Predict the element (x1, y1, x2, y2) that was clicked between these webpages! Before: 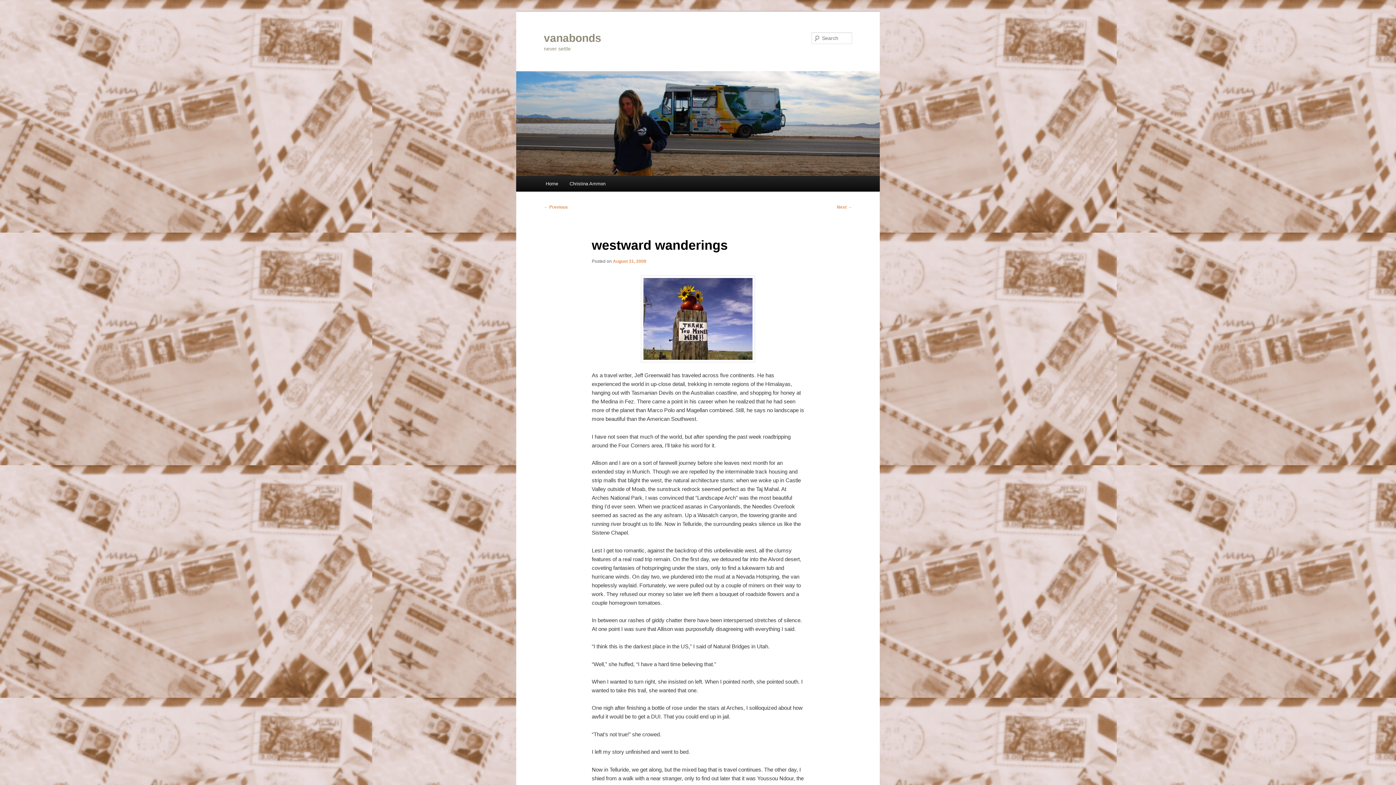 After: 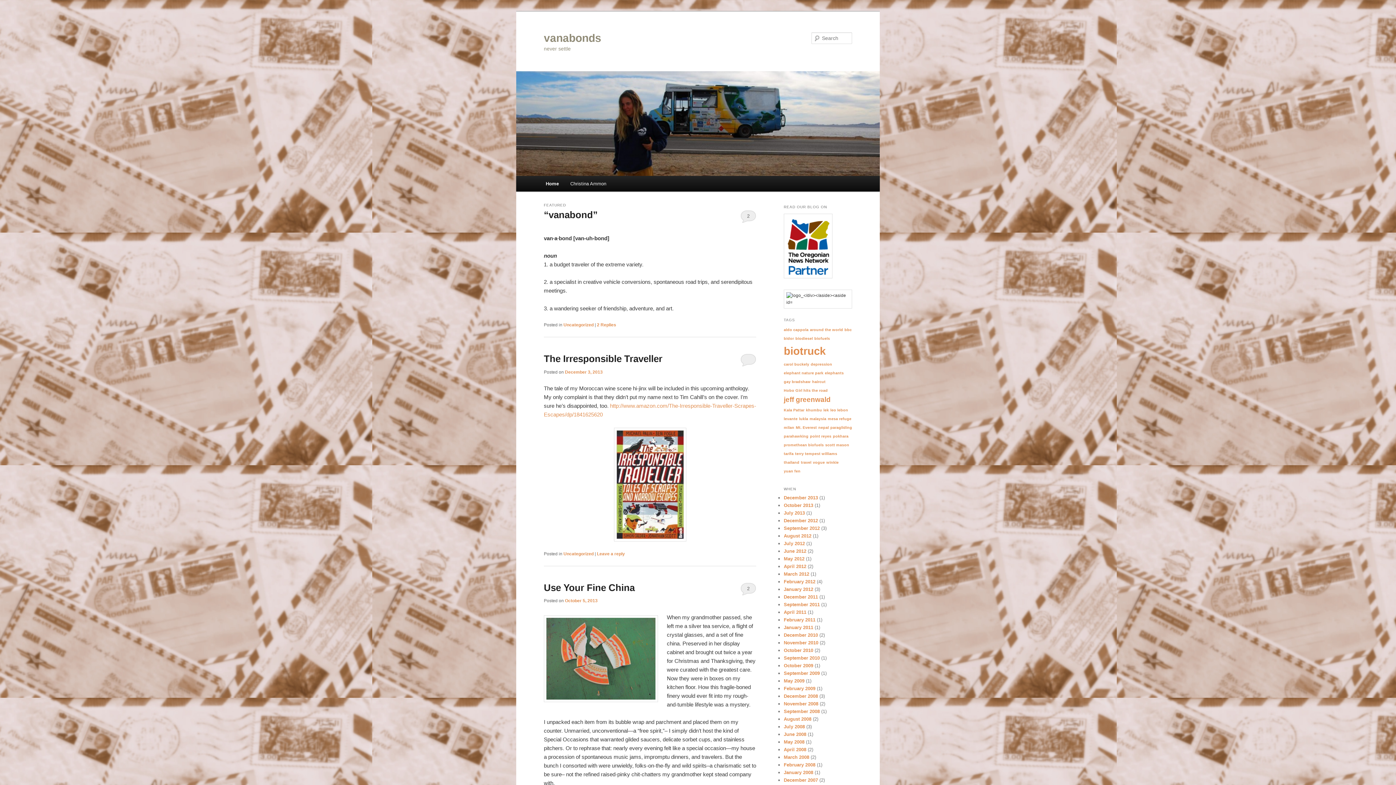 Action: bbox: (540, 176, 563, 191) label: Home